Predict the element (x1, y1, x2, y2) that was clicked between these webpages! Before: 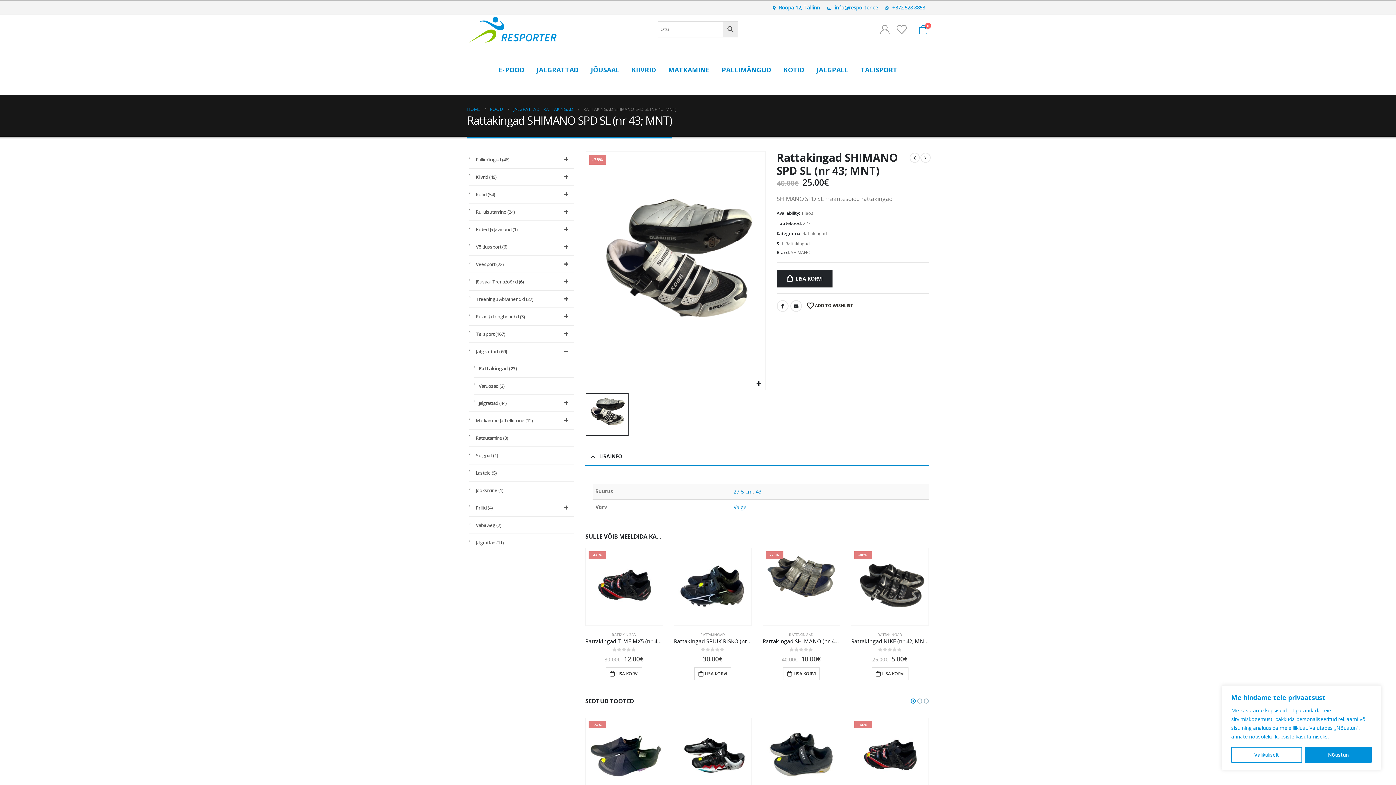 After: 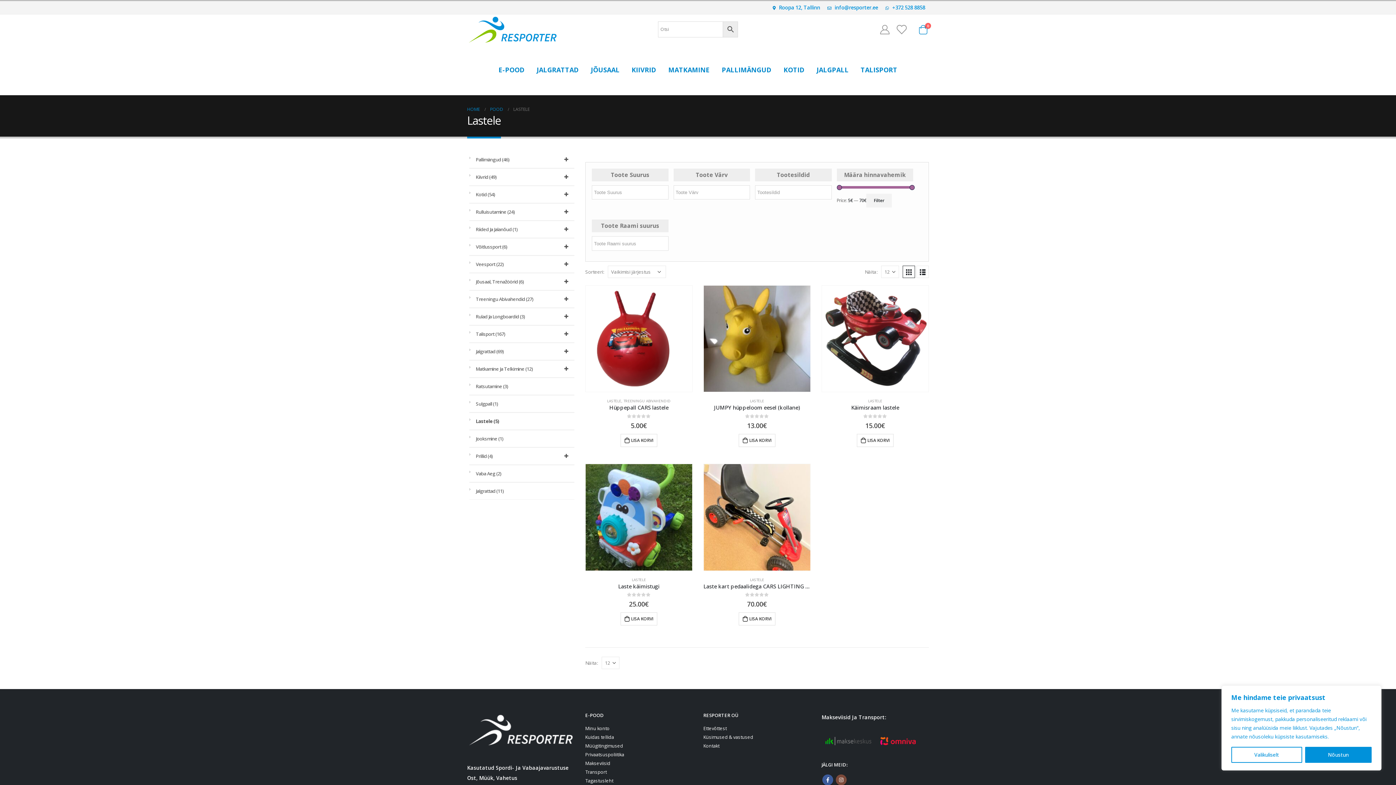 Action: label: Lastele (5) bbox: (474, 464, 574, 481)